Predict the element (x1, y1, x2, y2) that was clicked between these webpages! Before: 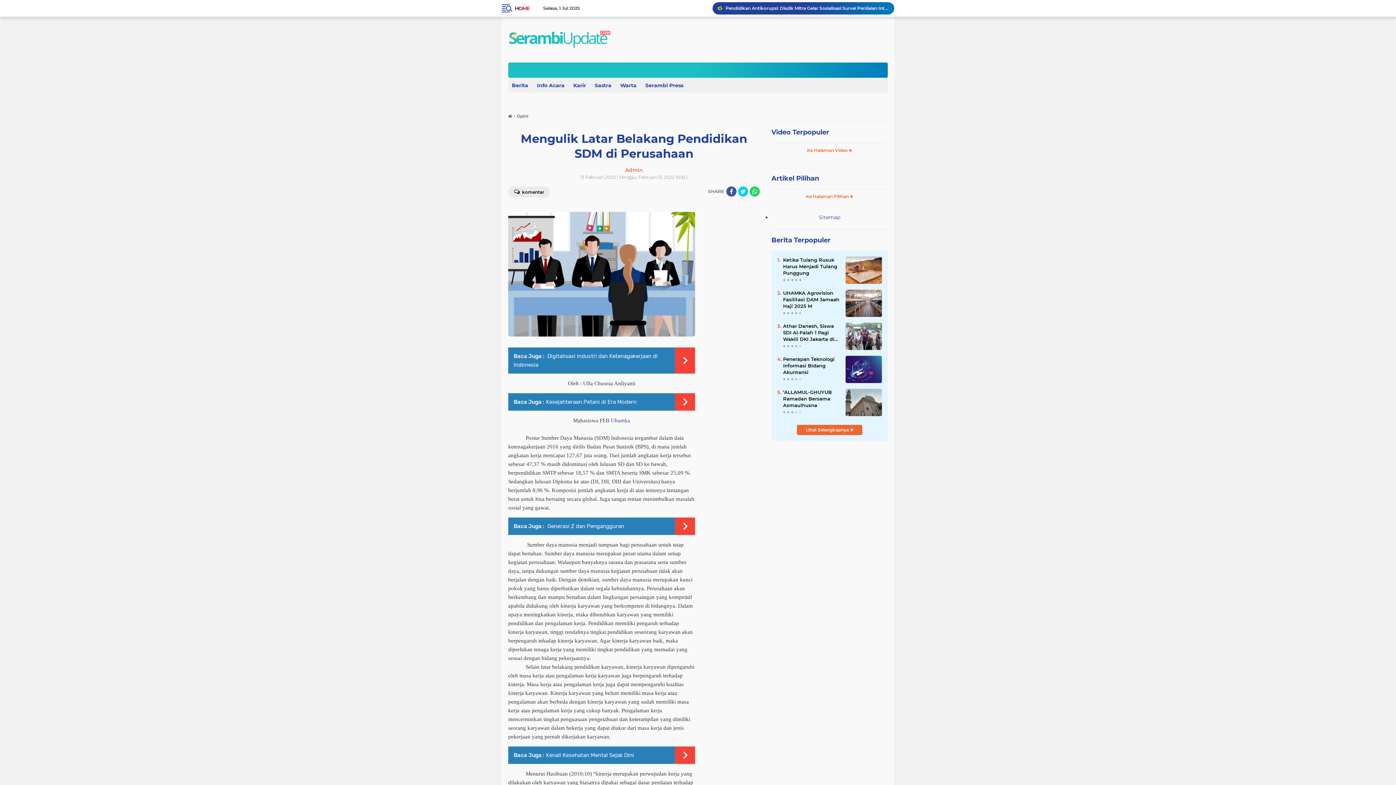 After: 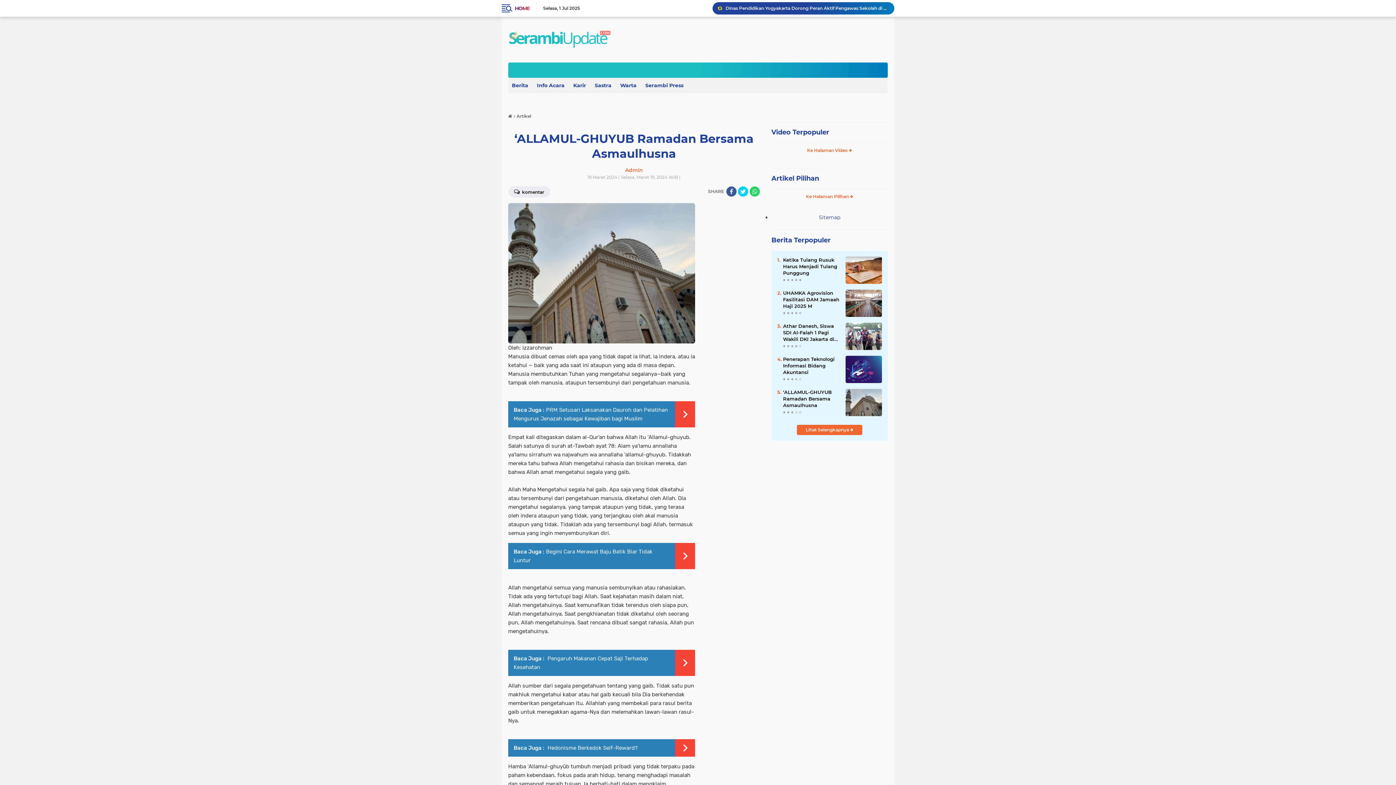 Action: label: ‘ALLAMUL-GHUYUB Ramadan Bersama Asmaulhusna bbox: (783, 389, 840, 408)